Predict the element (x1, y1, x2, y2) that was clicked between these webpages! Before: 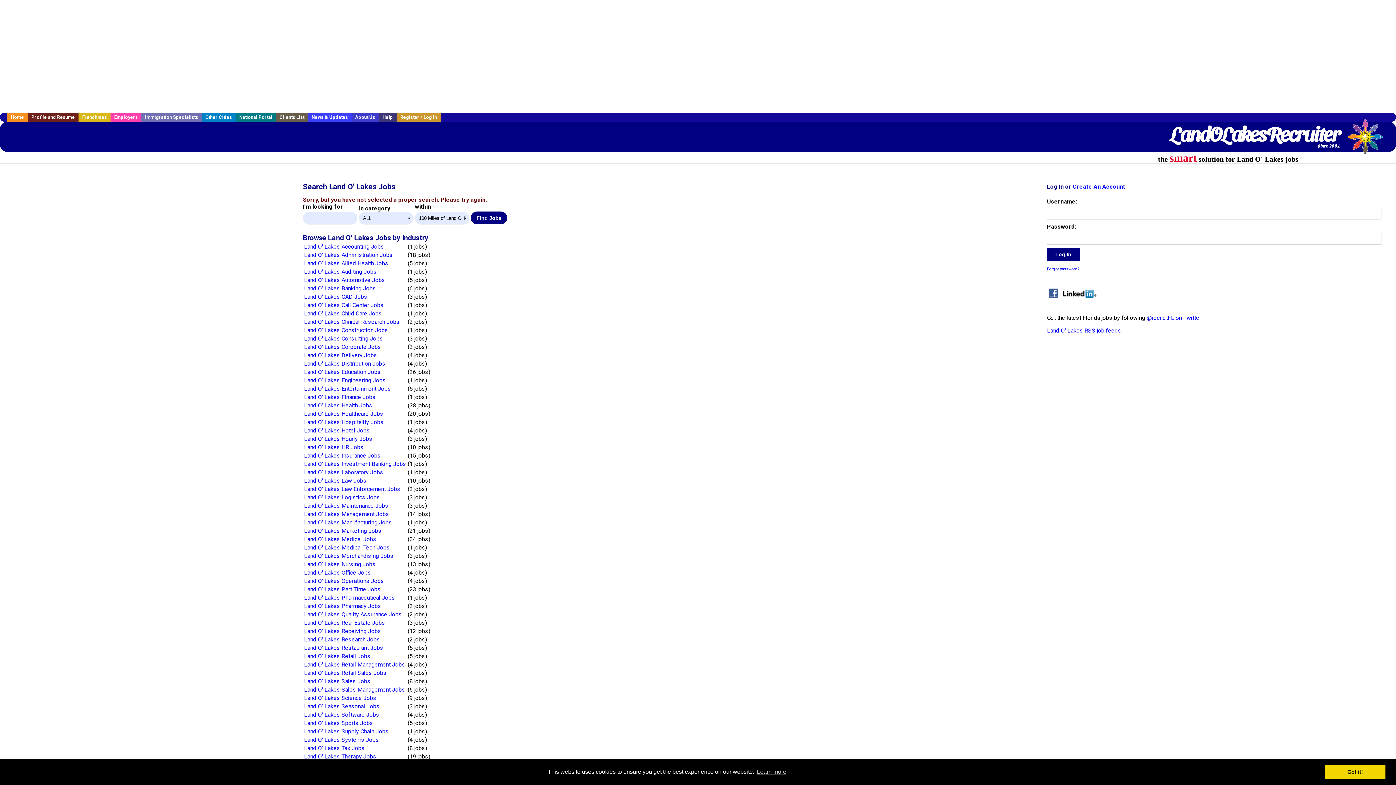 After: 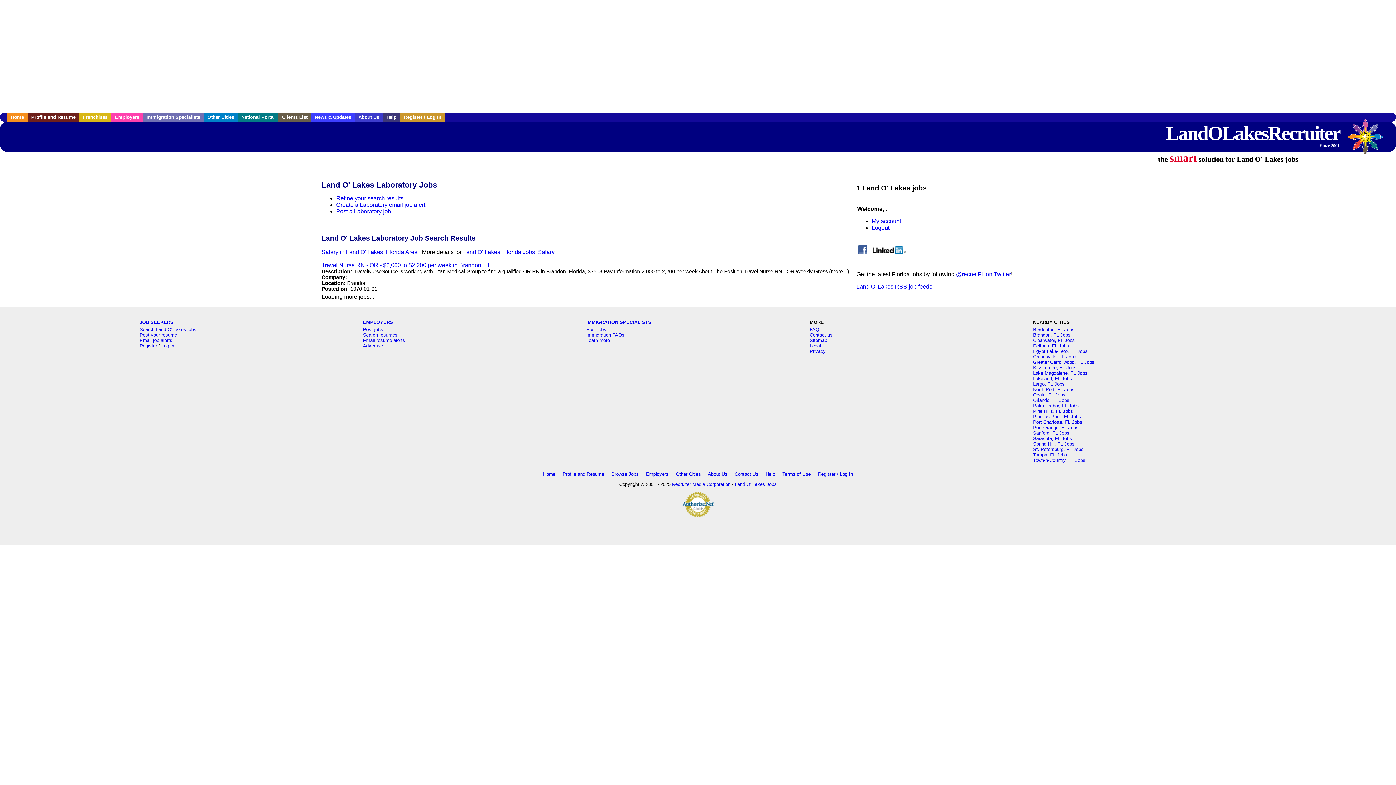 Action: label: Land O' Lakes Laboratory Jobs bbox: (304, 469, 383, 475)